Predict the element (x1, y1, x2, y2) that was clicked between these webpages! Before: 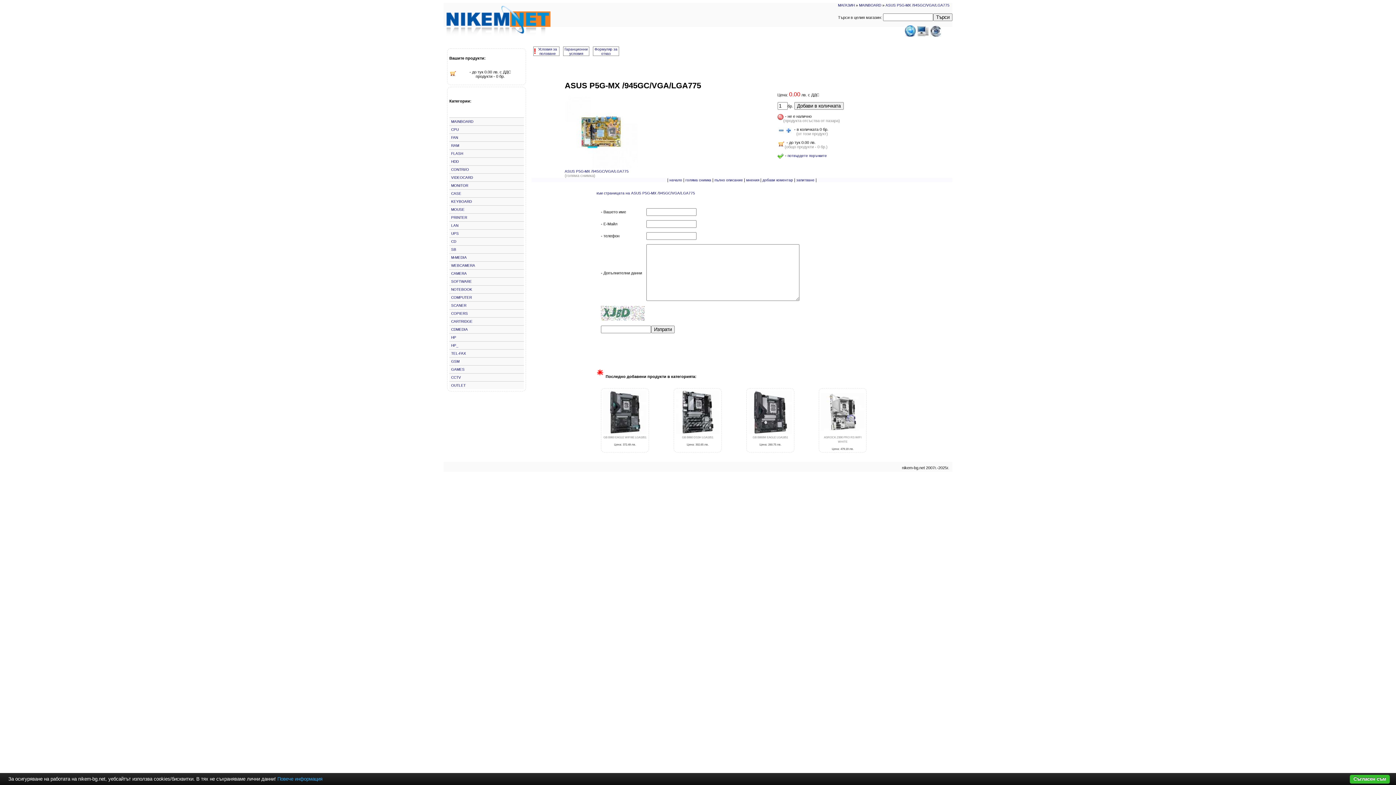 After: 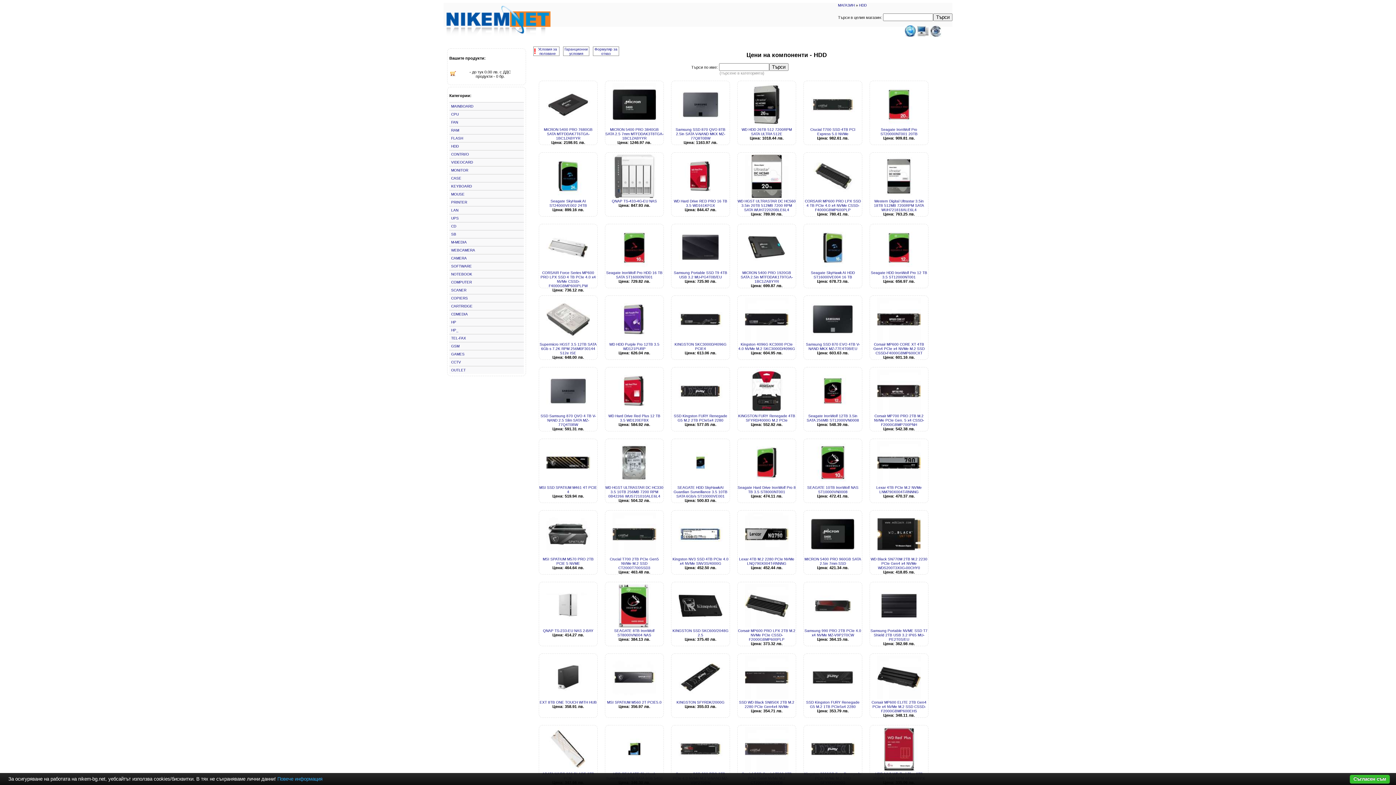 Action: bbox: (449, 157, 524, 165) label: HDD